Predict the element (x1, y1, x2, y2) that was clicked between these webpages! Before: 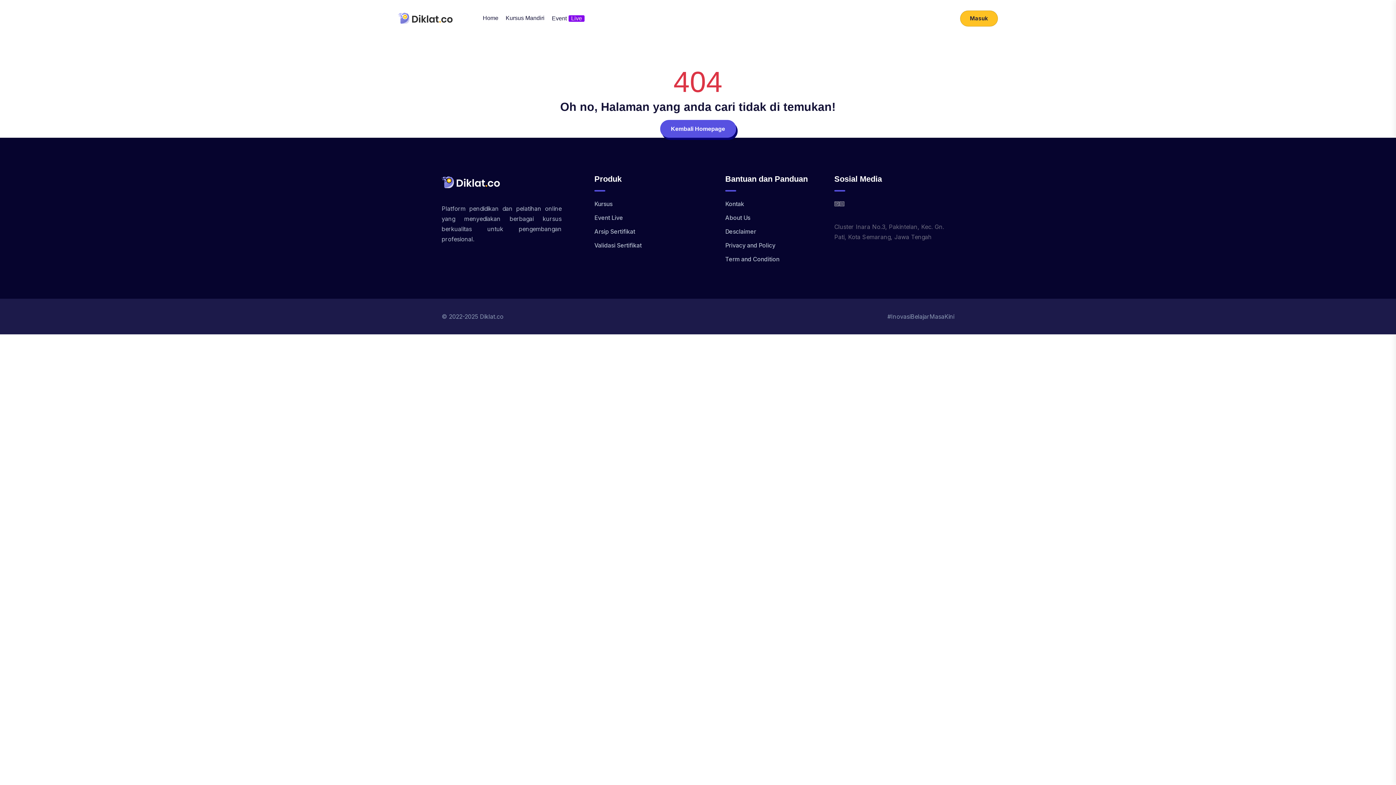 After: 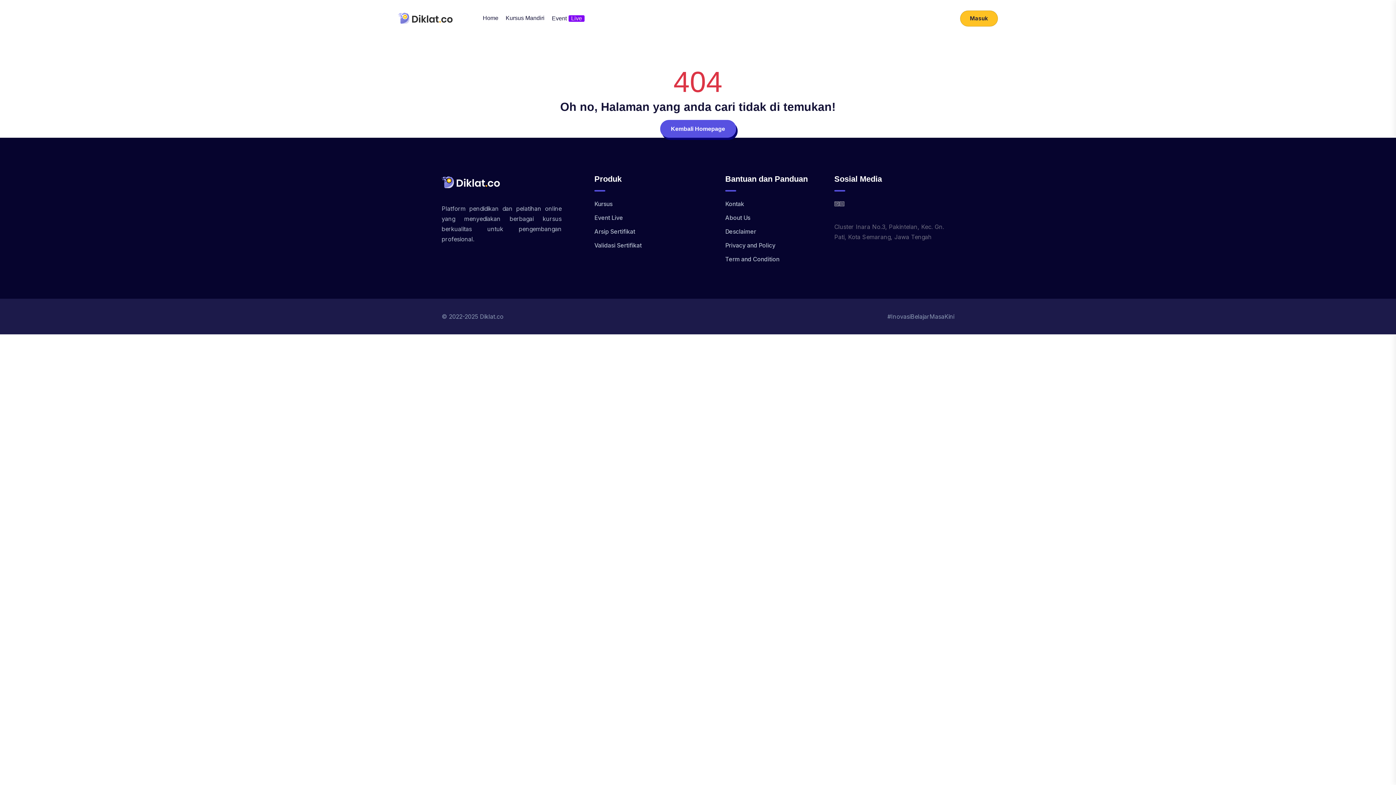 Action: bbox: (725, 255, 779, 262) label: Term and Condition